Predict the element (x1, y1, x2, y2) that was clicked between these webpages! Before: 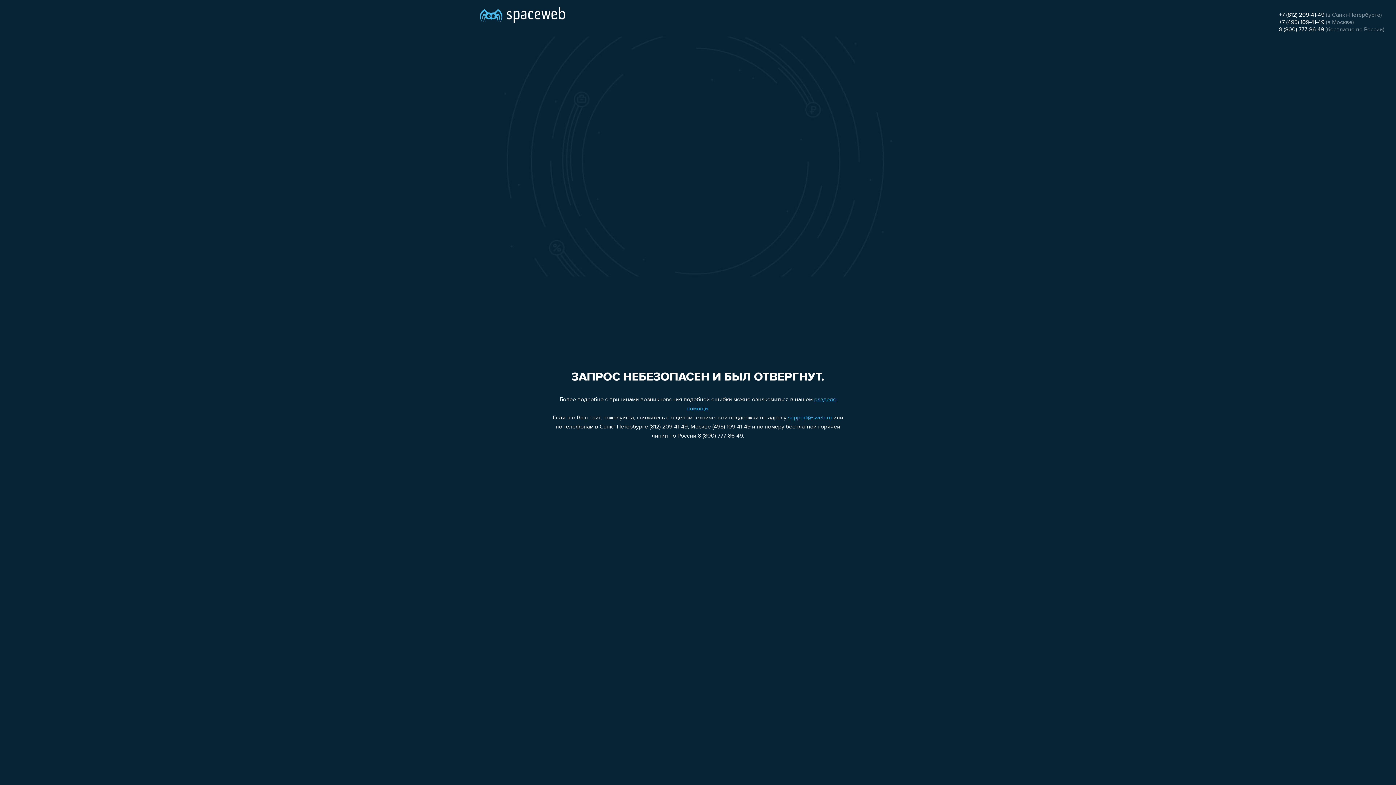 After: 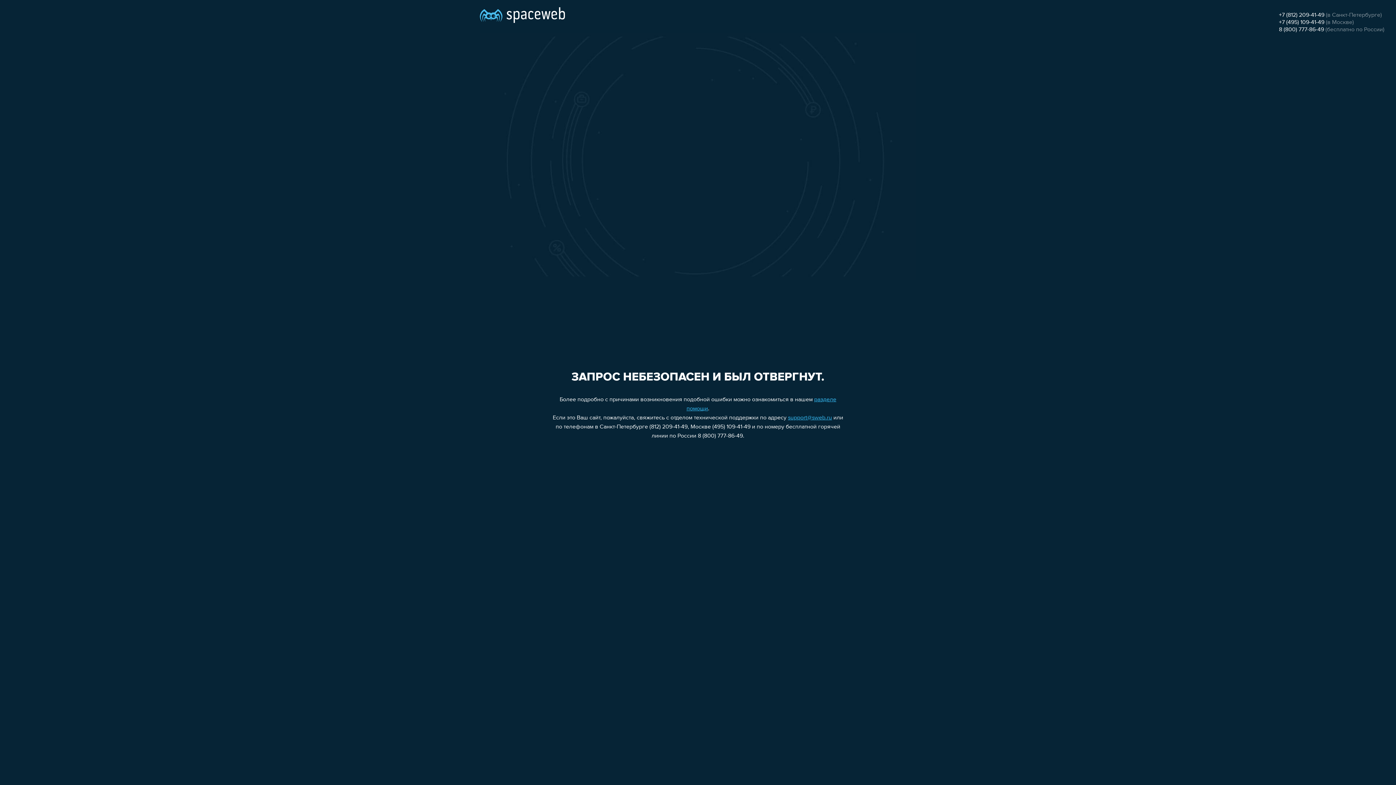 Action: label: +7 (495) 109-41-49 bbox: (1279, 19, 1324, 25)